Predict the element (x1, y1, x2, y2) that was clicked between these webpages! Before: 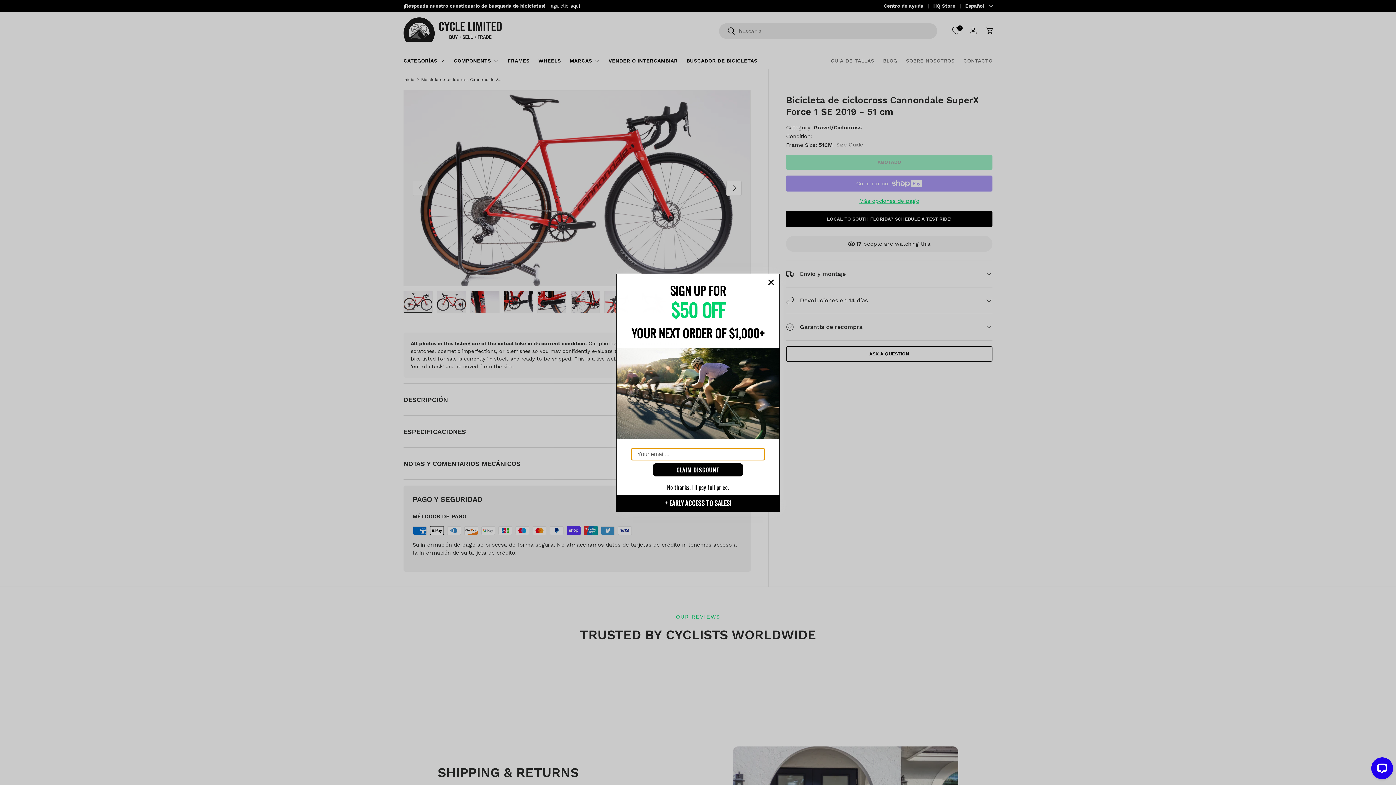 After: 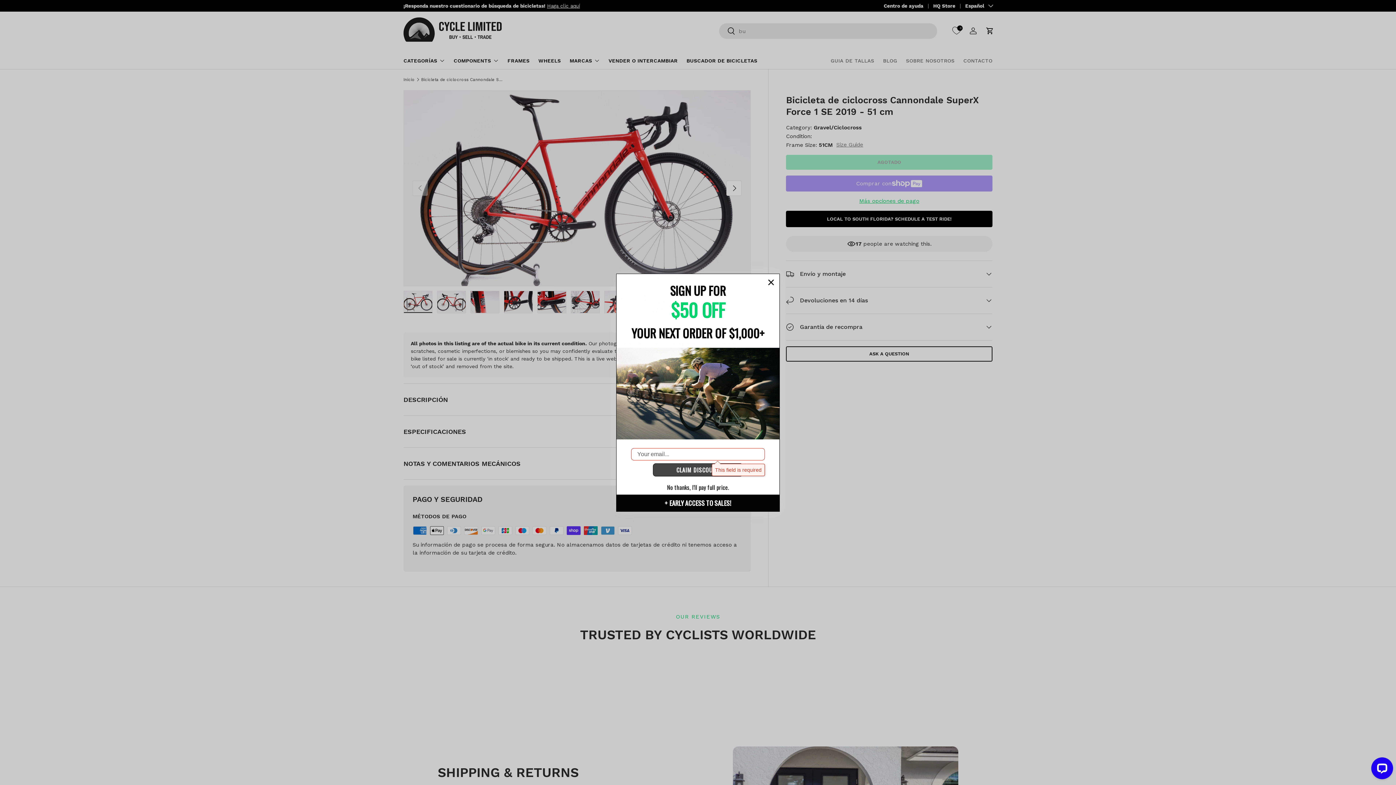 Action: label: CLAIM DISCOUNT bbox: (653, 463, 743, 476)